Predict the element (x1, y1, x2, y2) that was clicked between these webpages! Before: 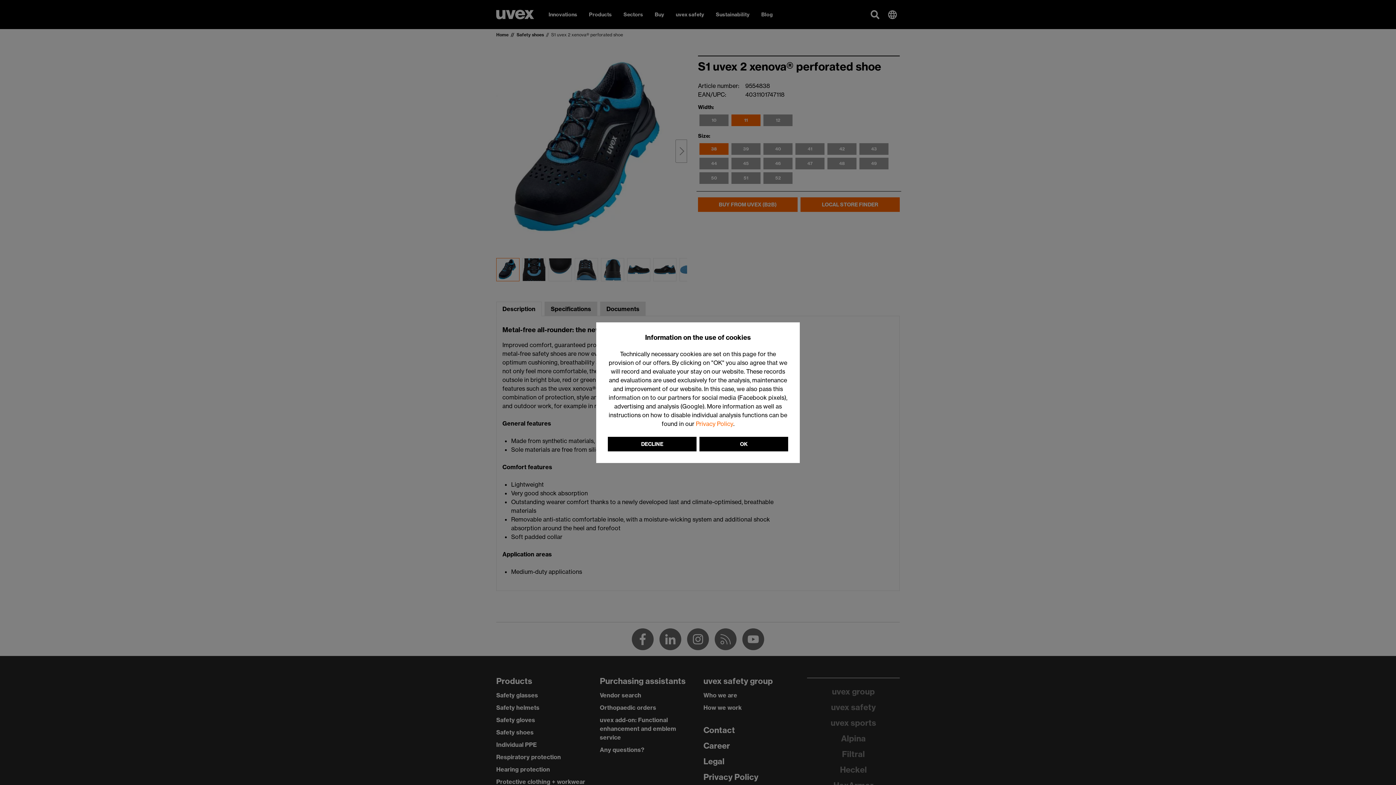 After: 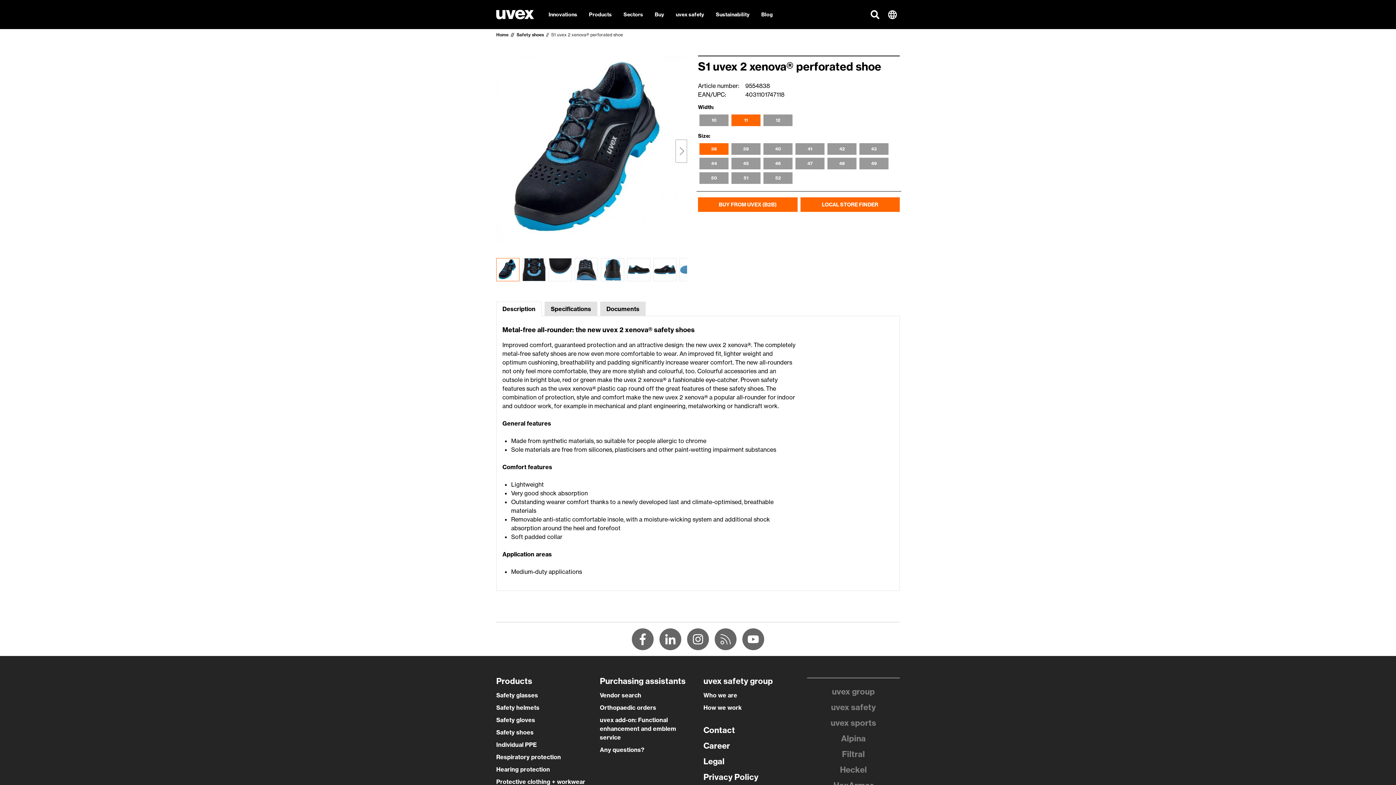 Action: label: DECLINE bbox: (608, 436, 696, 451)